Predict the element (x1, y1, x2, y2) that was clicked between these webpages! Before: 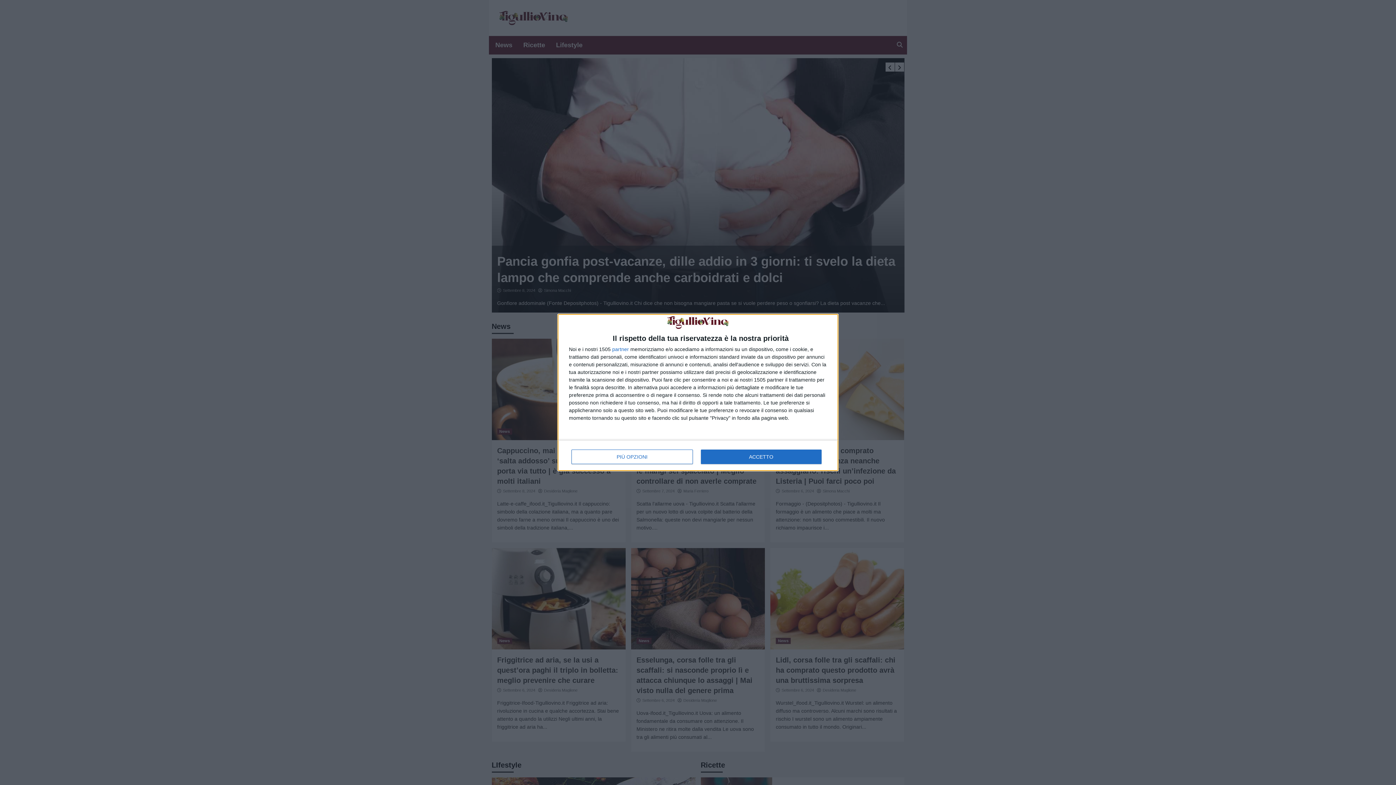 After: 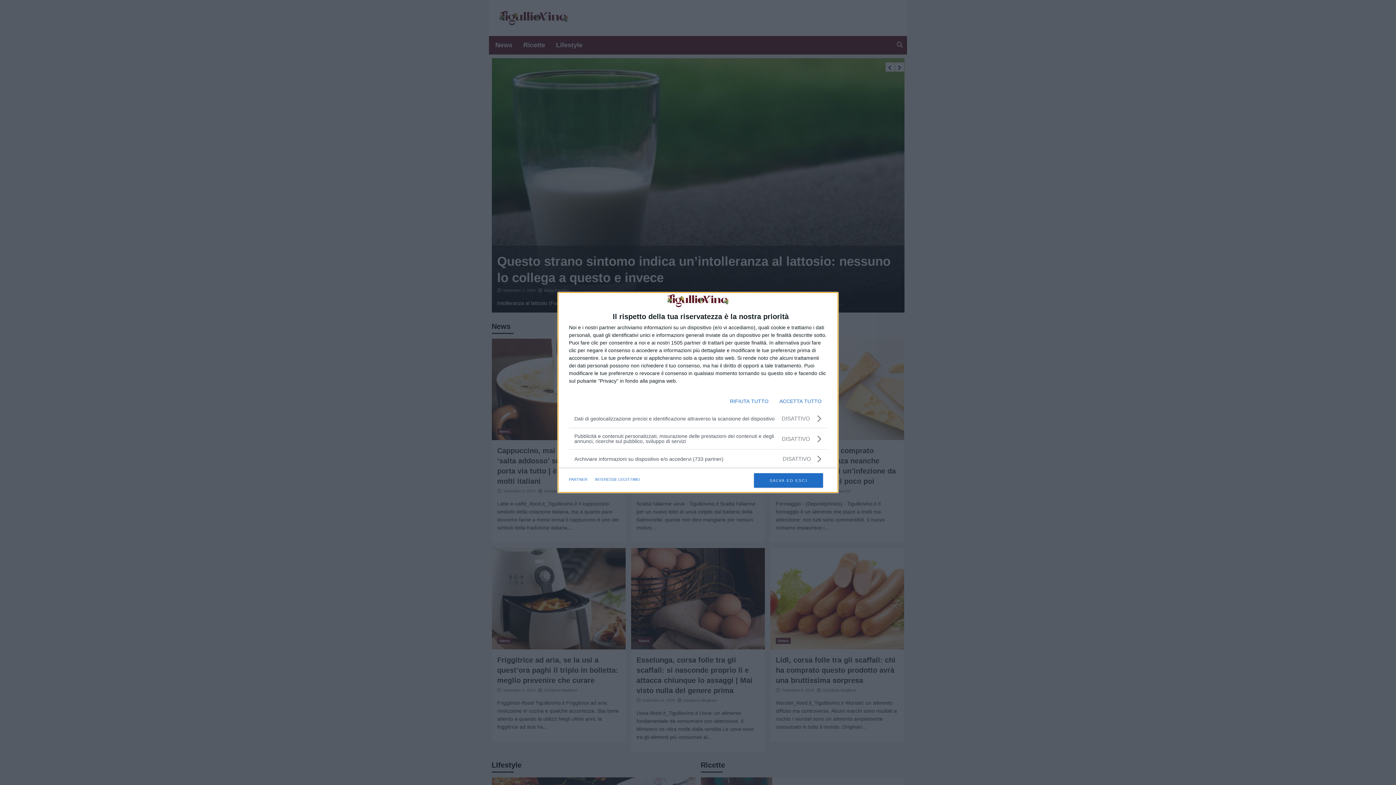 Action: bbox: (571, 449, 692, 464) label: PIÙ OPZIONI